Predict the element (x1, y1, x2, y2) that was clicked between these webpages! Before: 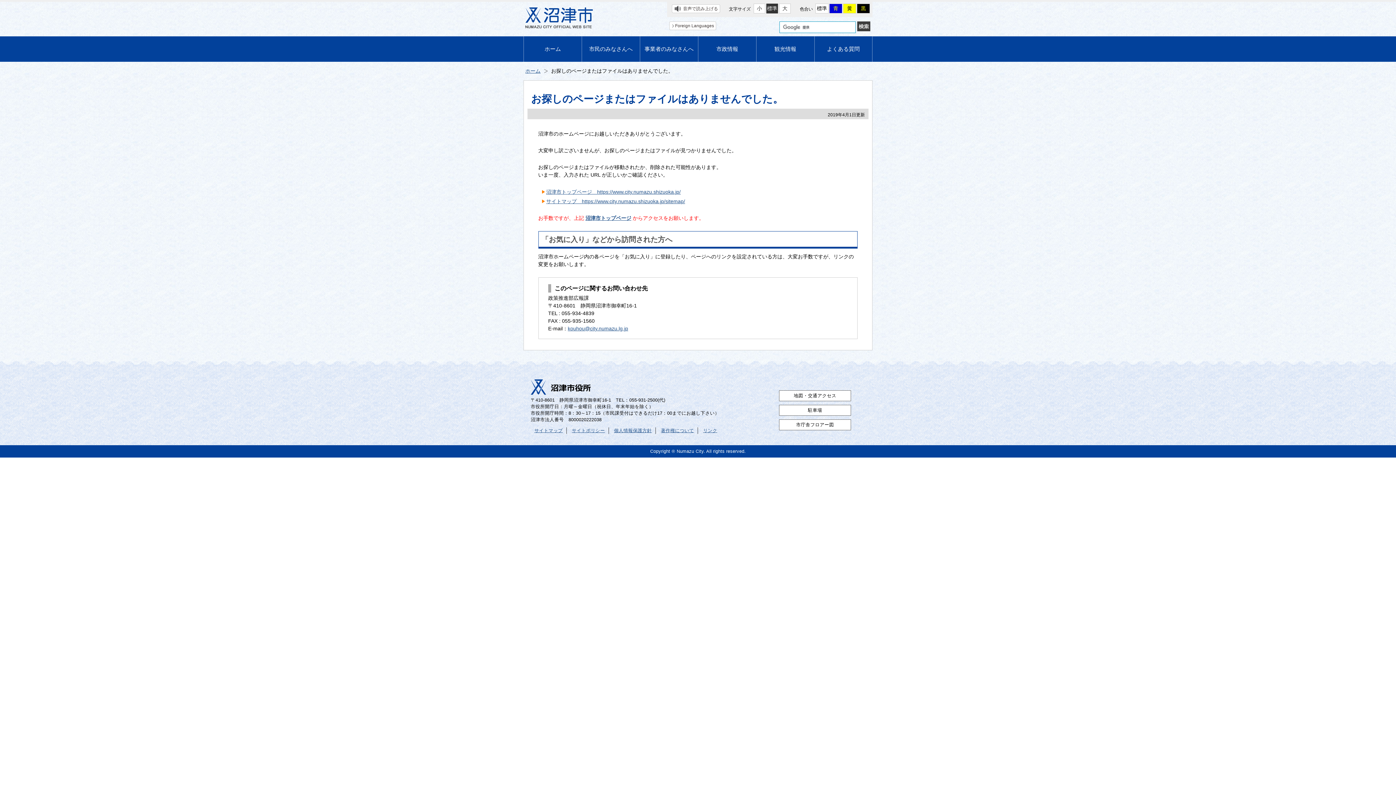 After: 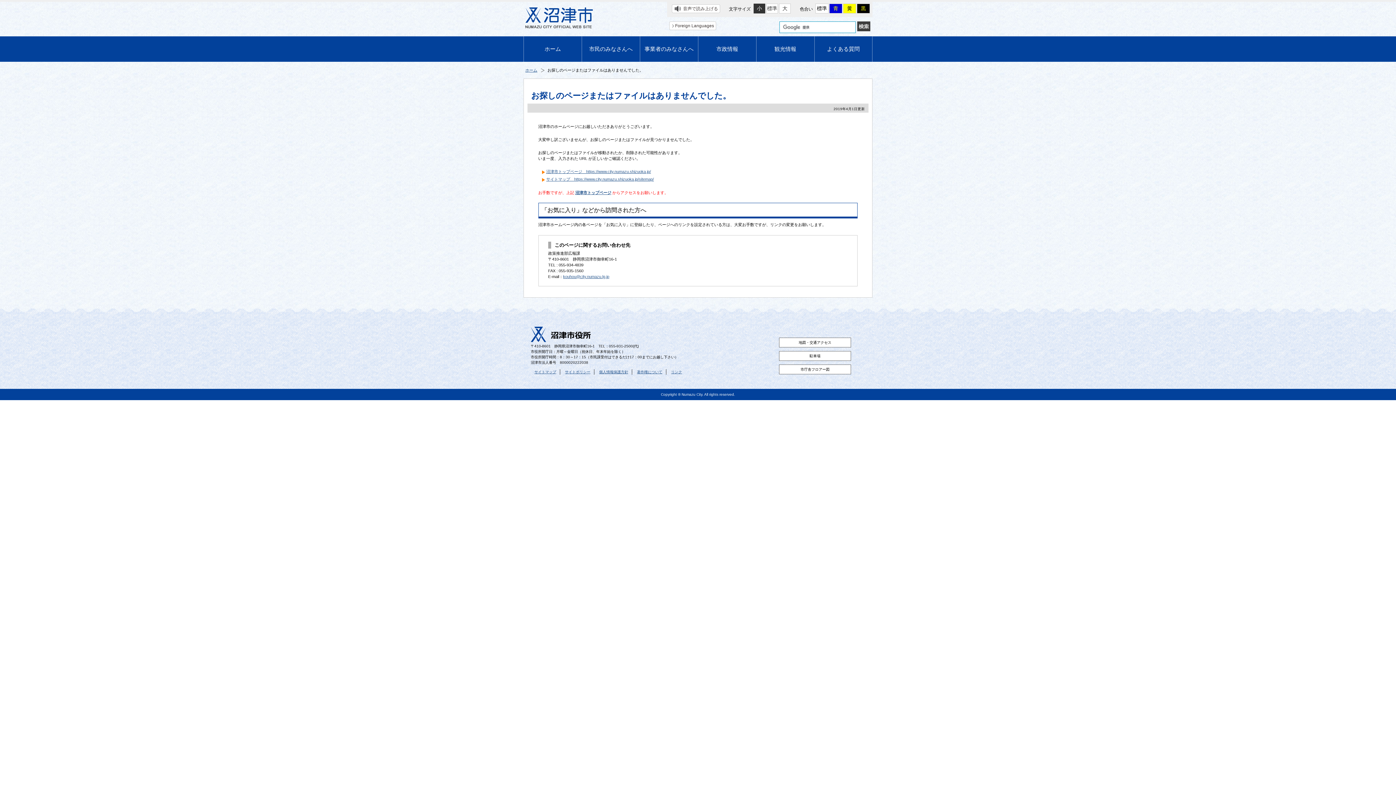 Action: bbox: (753, 3, 765, 13) label: 小